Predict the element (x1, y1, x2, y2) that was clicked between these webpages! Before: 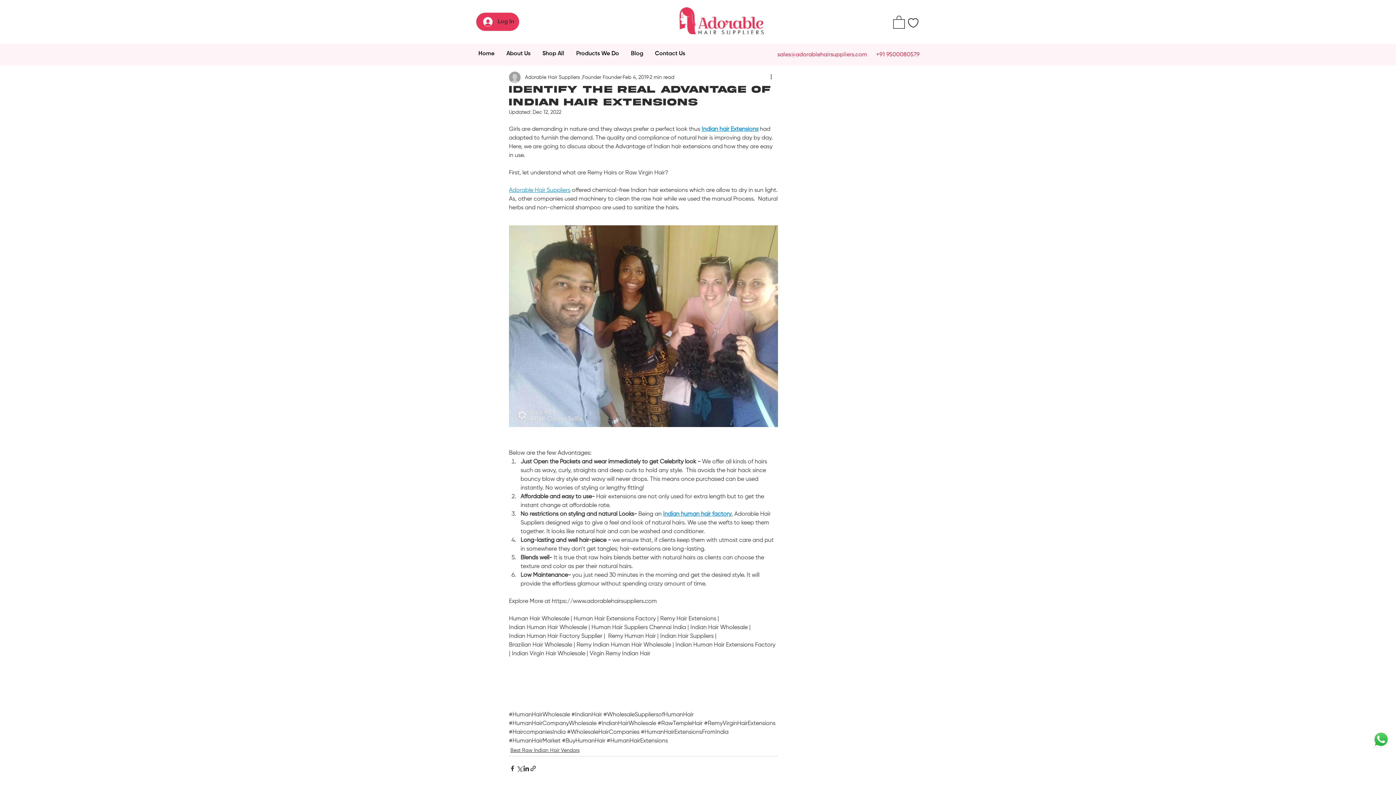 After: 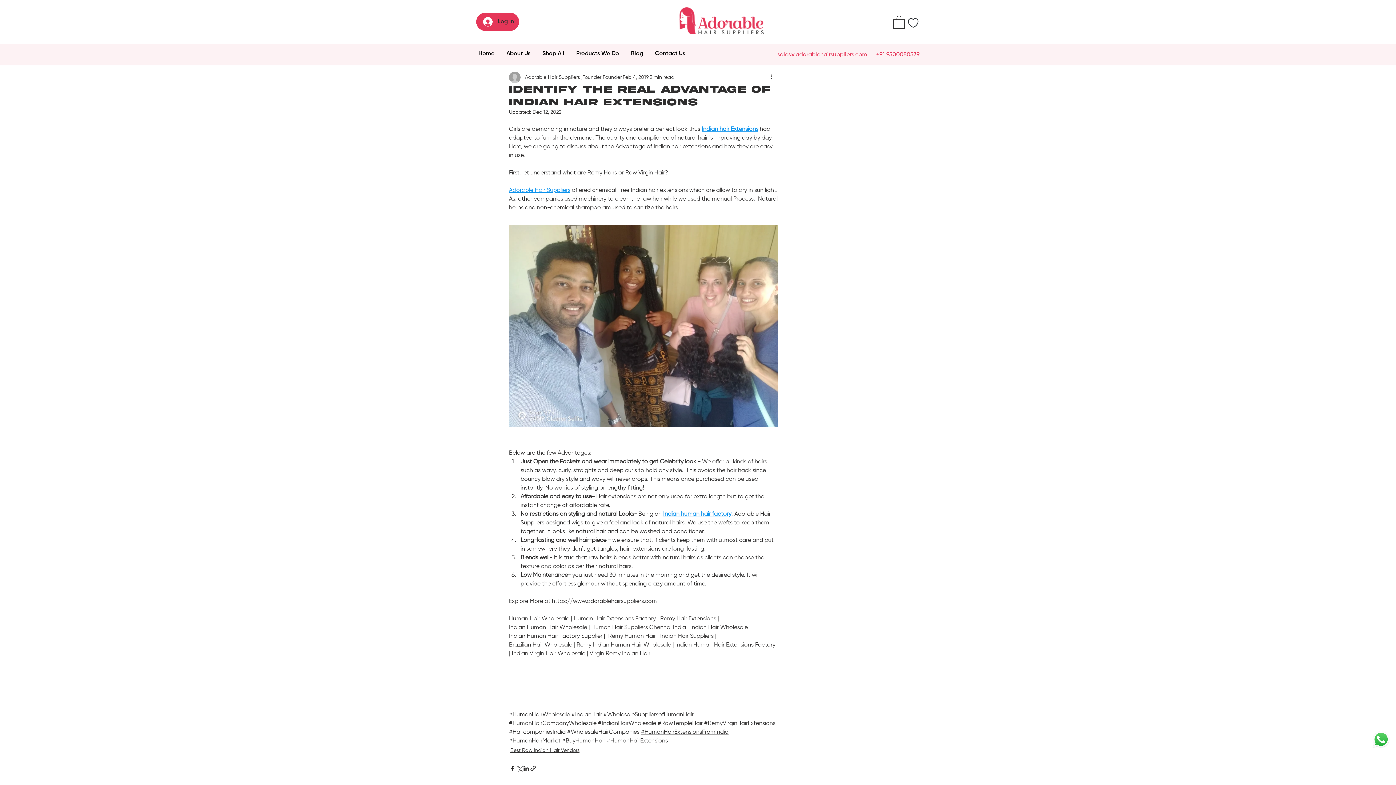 Action: bbox: (641, 729, 728, 735) label: #HumanHairExtensionsFromIndia